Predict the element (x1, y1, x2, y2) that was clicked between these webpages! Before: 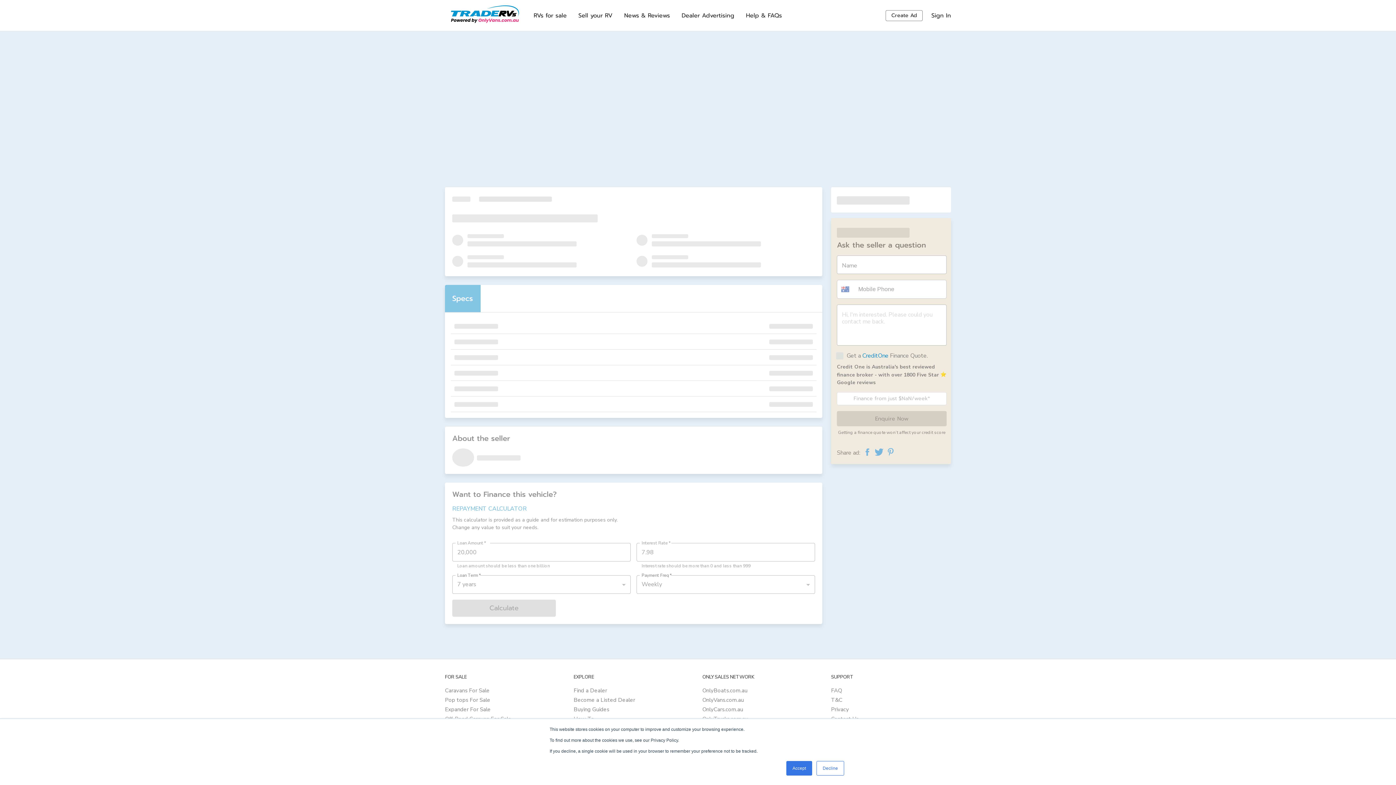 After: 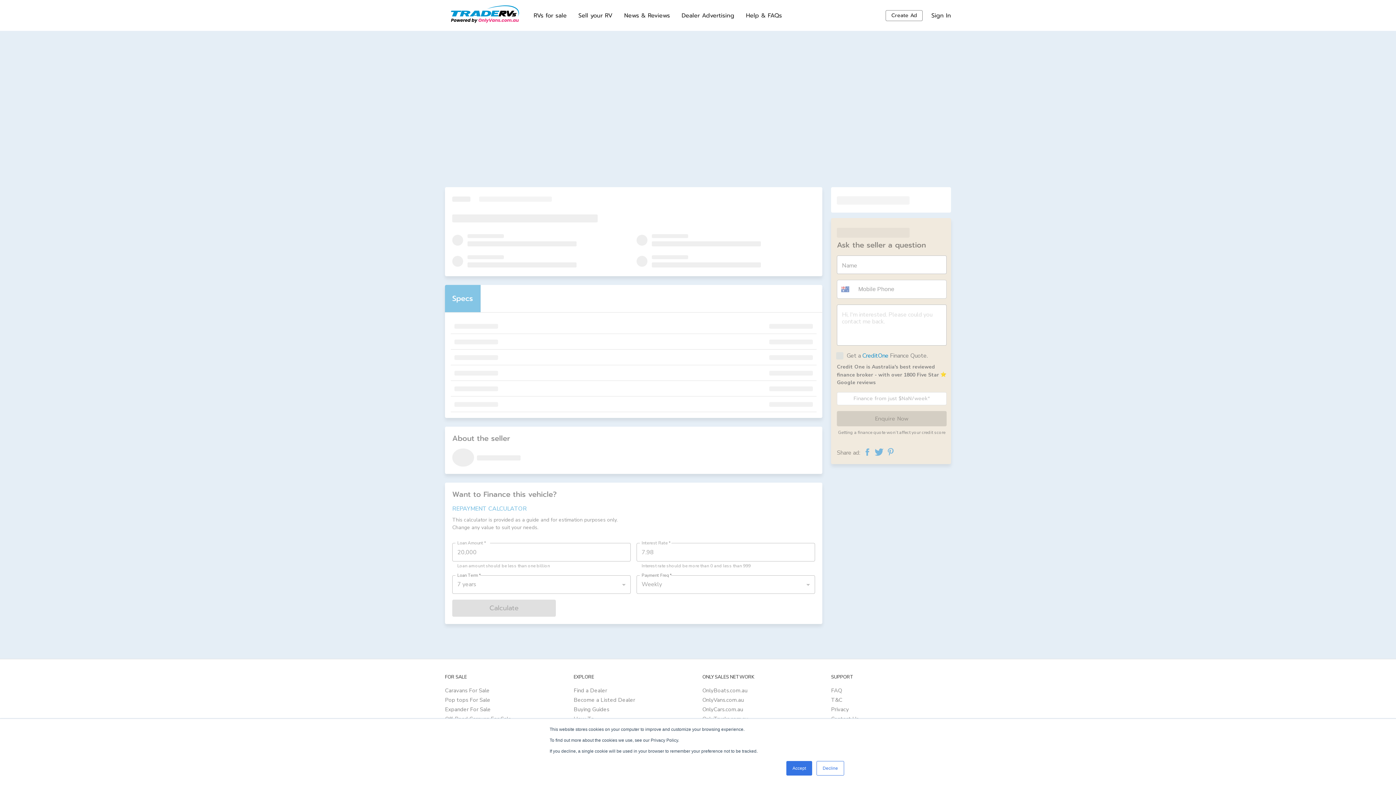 Action: label: CreditOne bbox: (862, 352, 888, 360)